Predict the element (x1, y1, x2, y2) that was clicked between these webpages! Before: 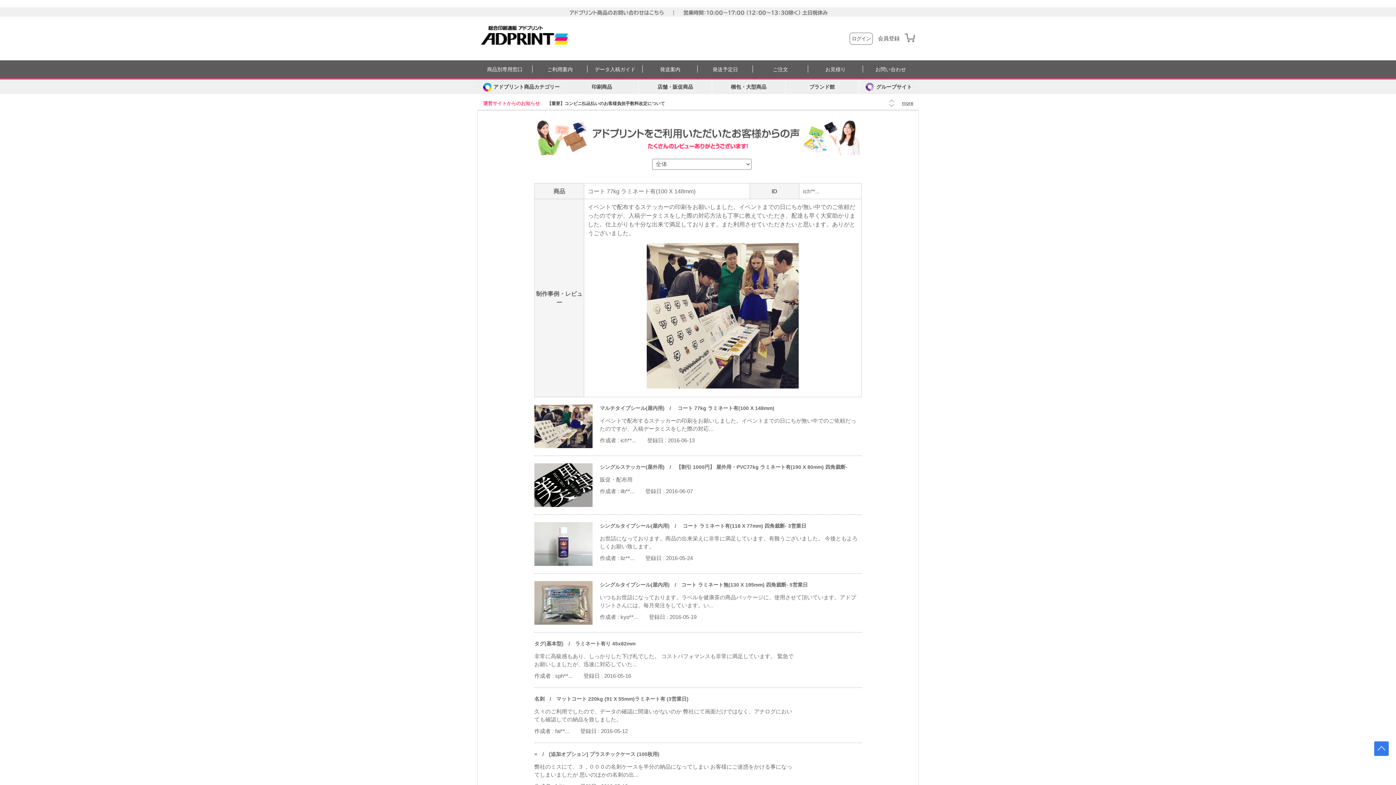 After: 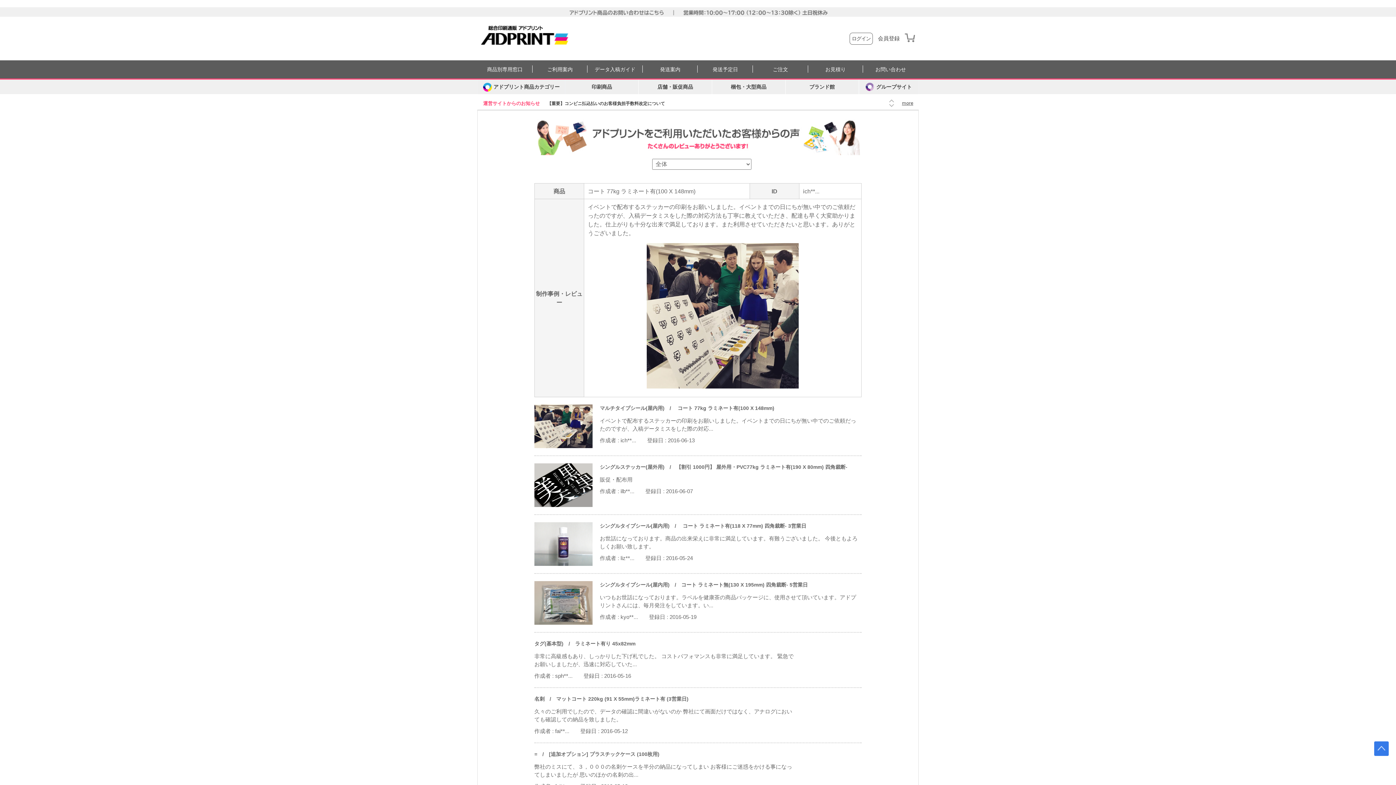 Action: bbox: (1374, 741, 1389, 756)